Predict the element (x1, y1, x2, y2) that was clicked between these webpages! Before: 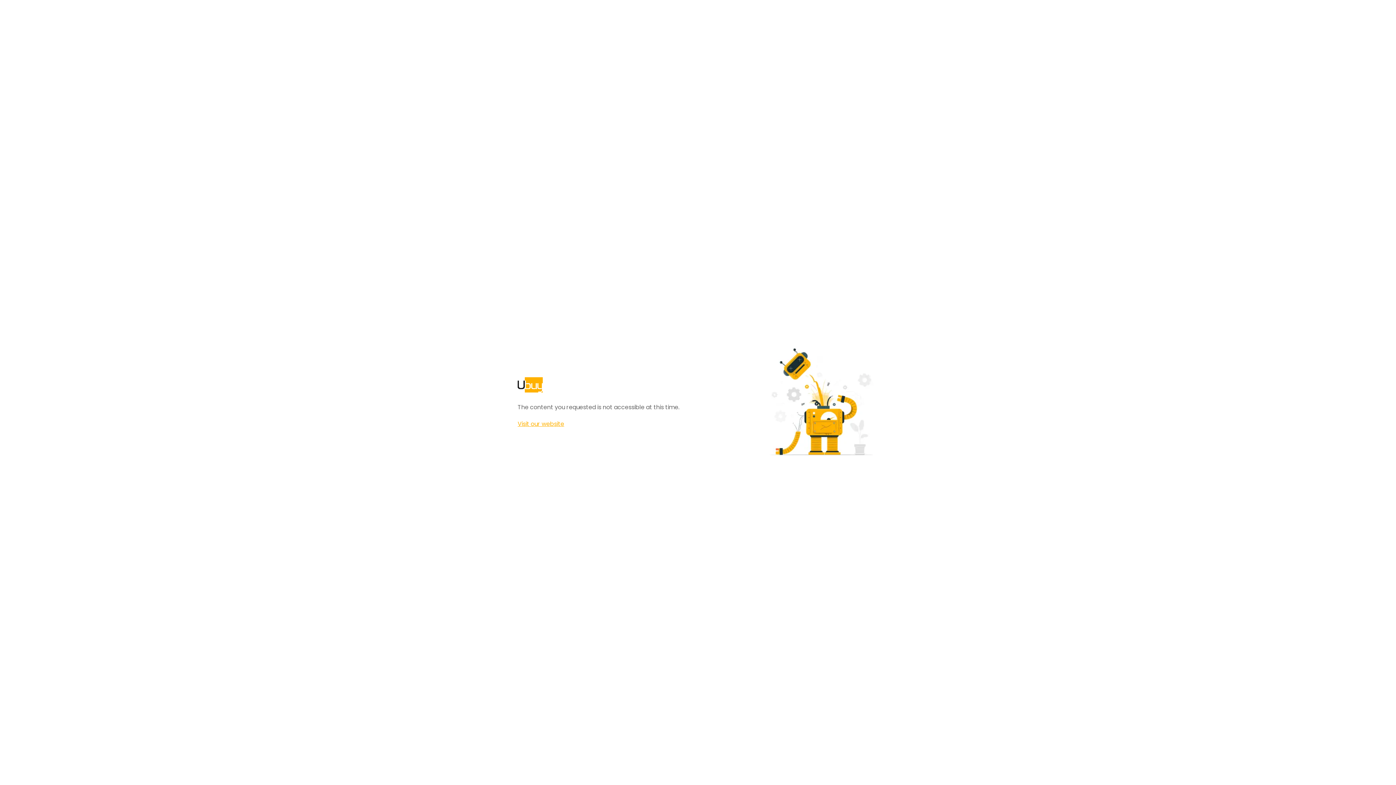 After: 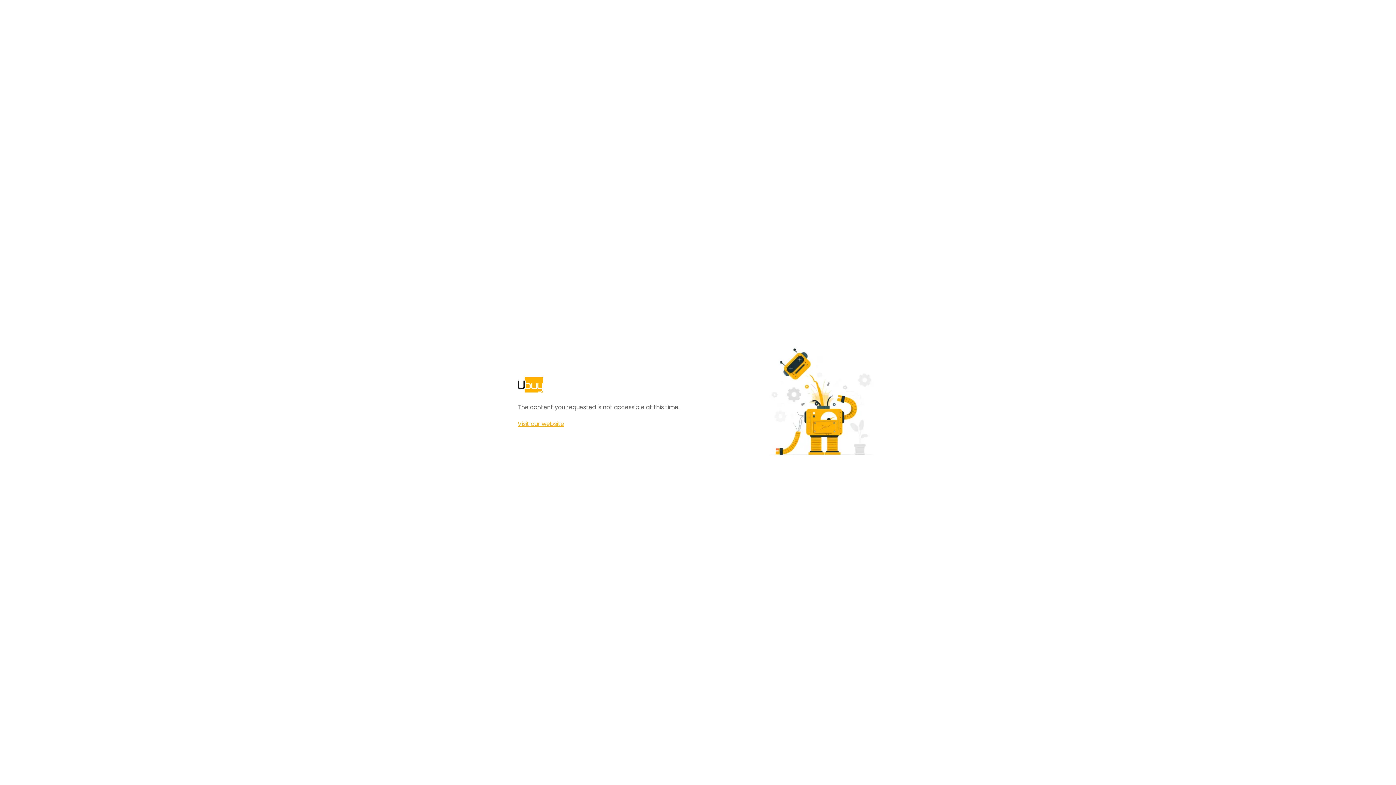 Action: bbox: (517, 420, 564, 428) label: Visit our website